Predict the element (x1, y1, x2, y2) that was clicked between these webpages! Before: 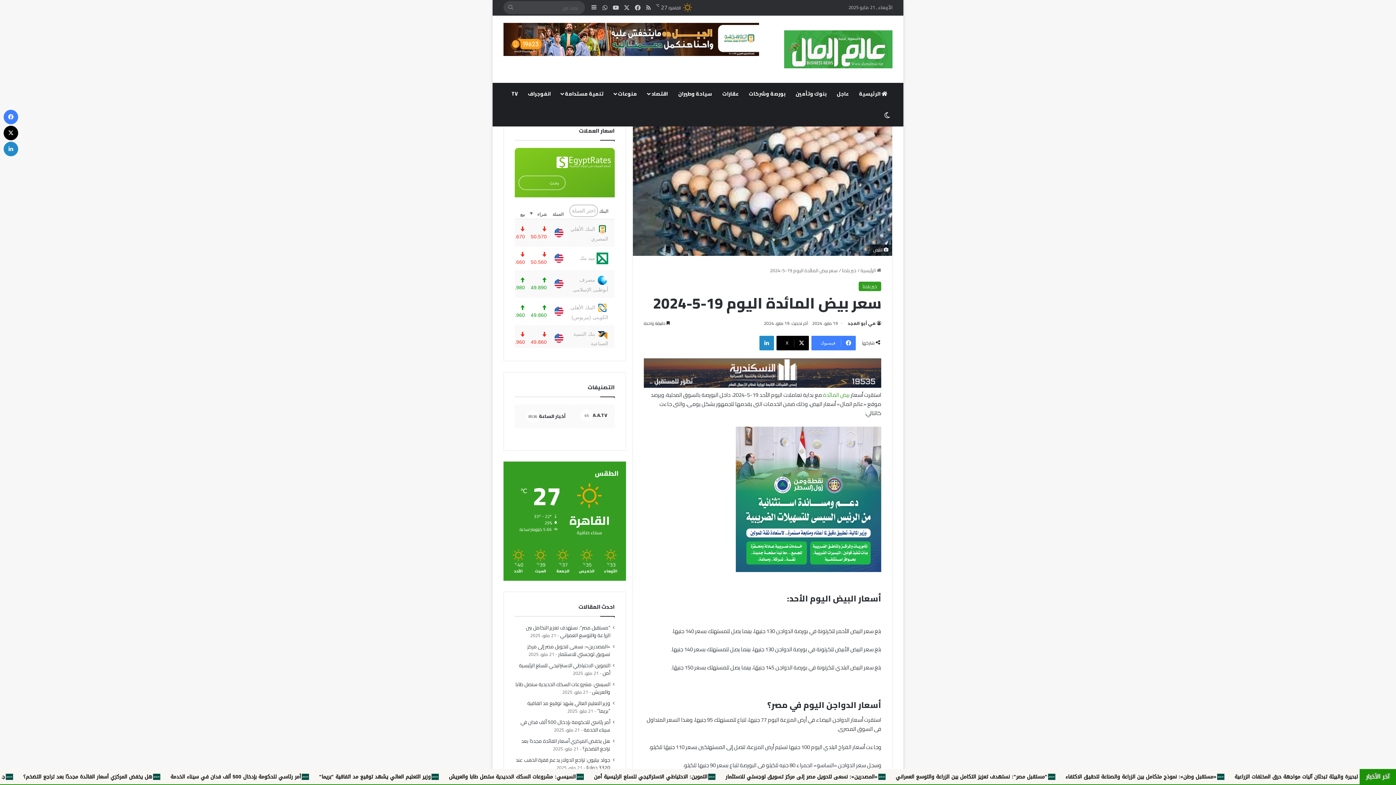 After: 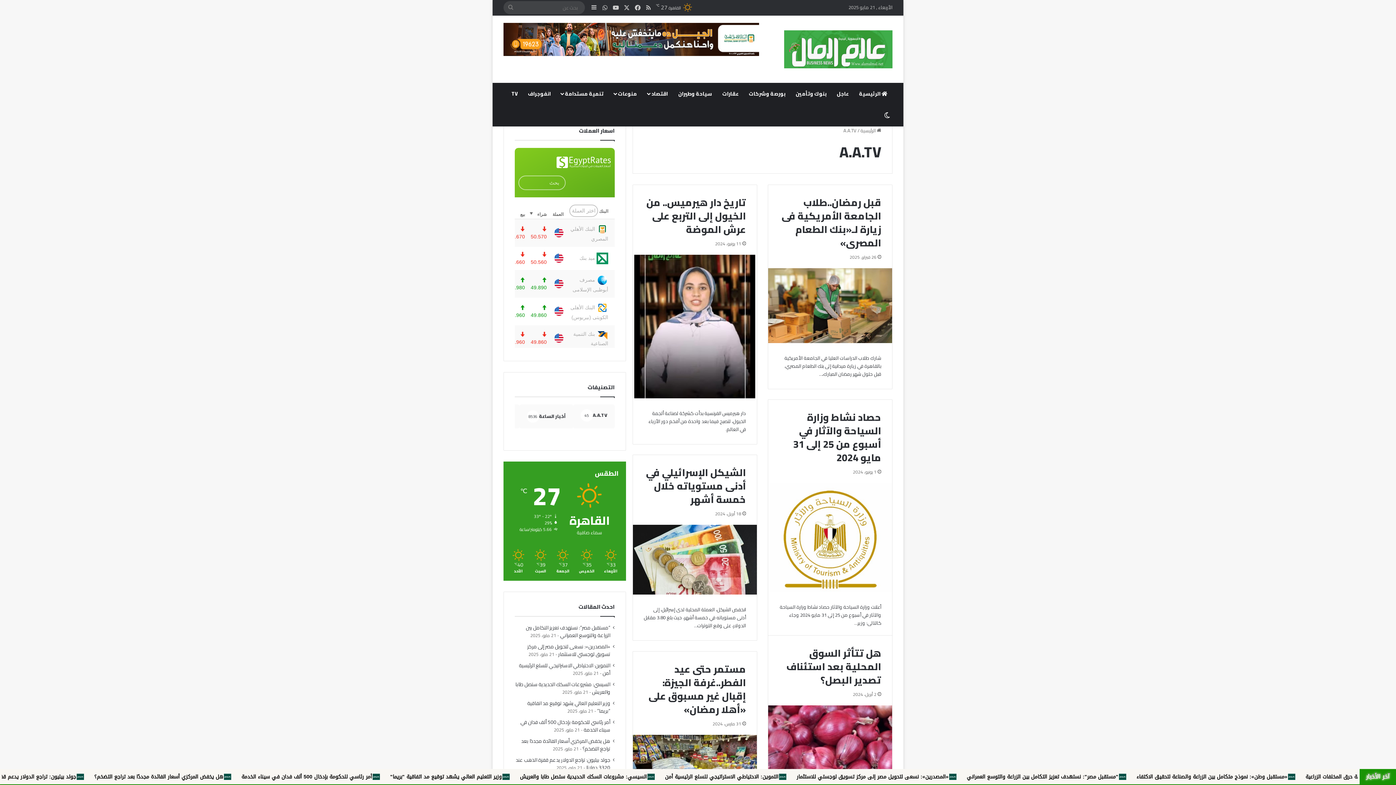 Action: label: A.A.TV
45 bbox: (573, 404, 614, 426)